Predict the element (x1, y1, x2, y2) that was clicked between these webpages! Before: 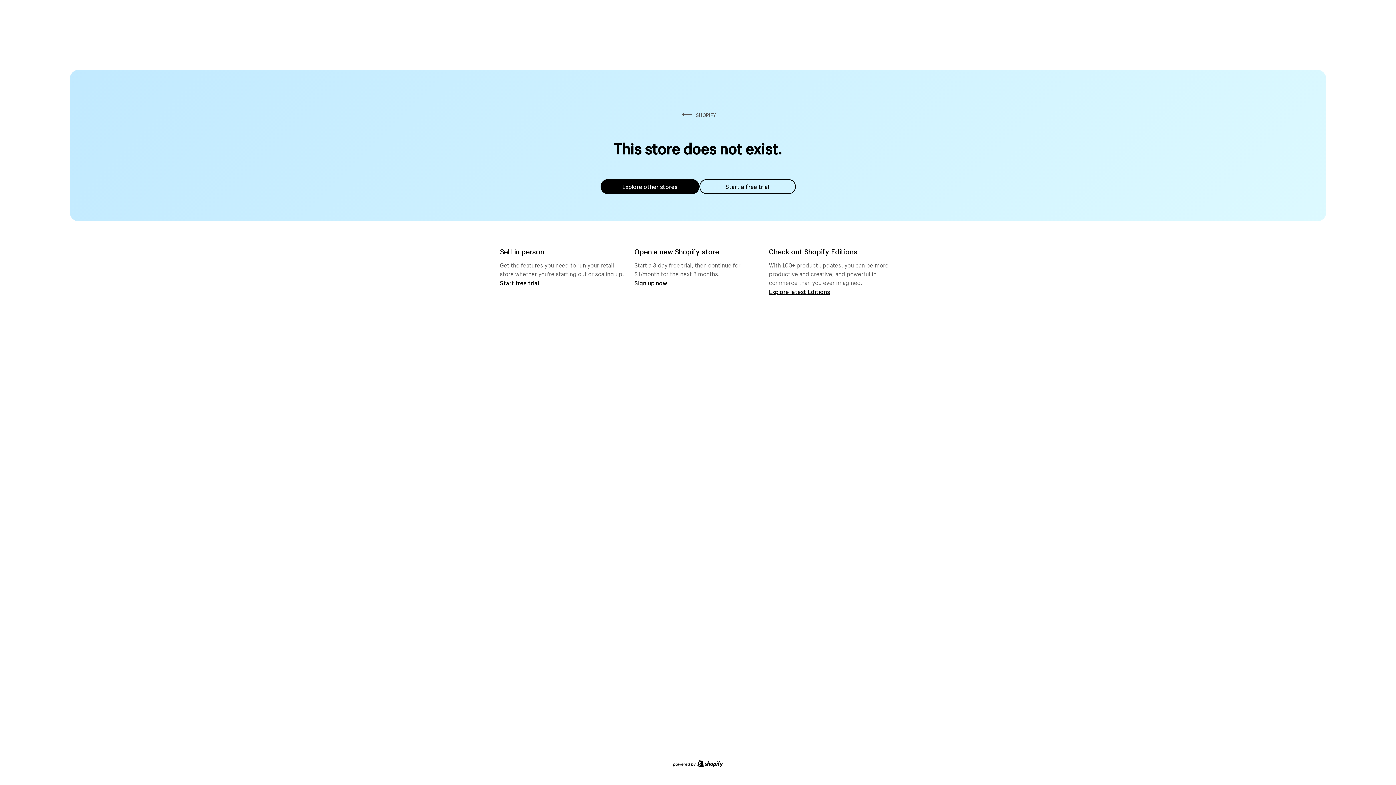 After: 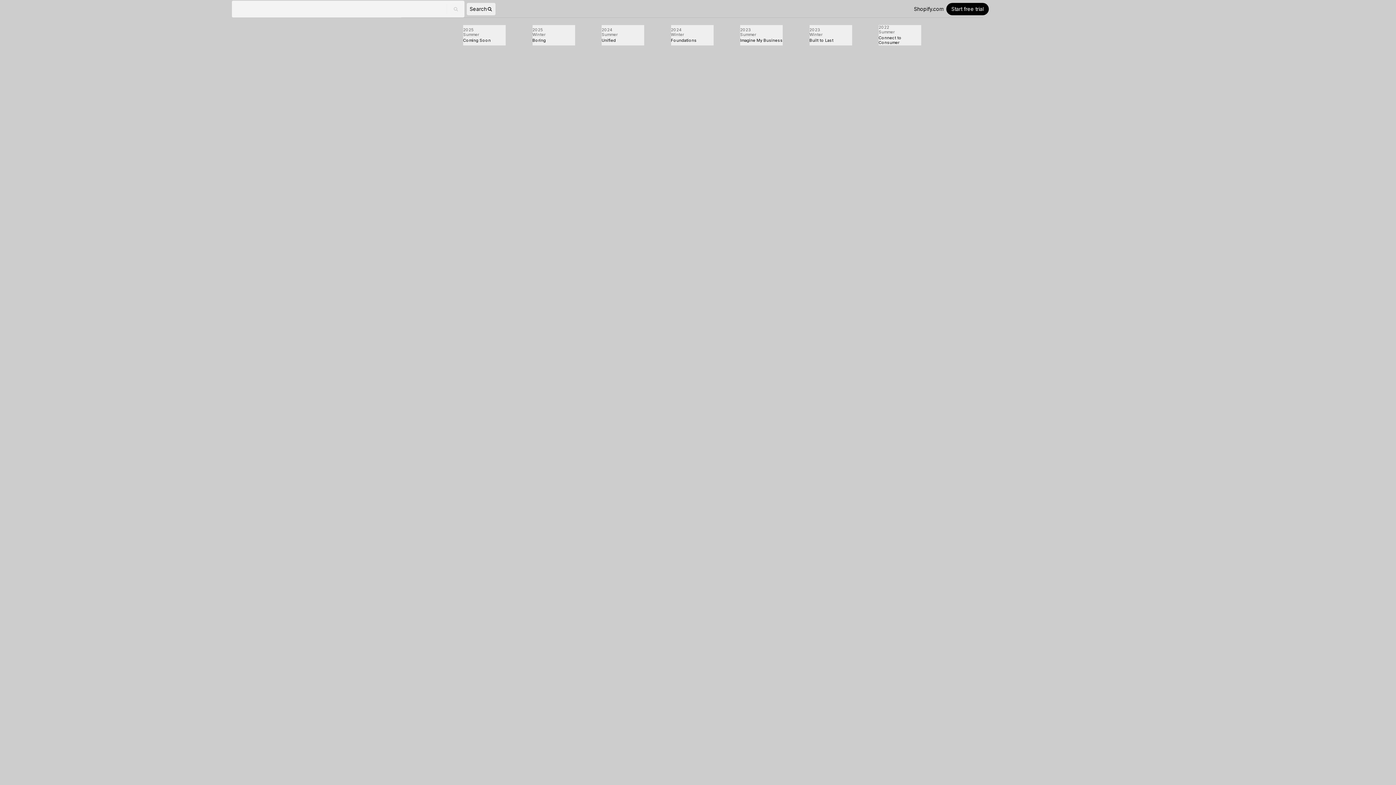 Action: label: Explore latest Editions bbox: (769, 287, 830, 295)